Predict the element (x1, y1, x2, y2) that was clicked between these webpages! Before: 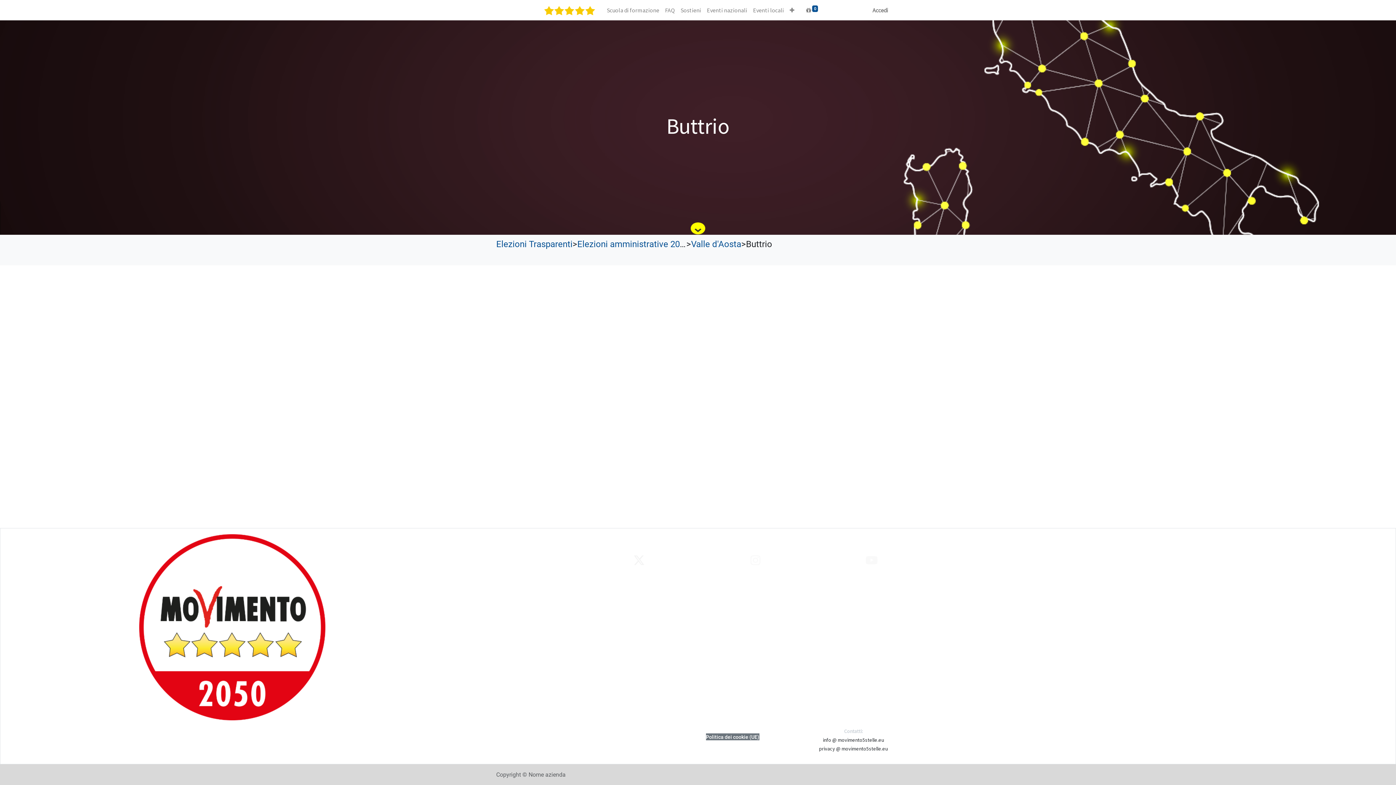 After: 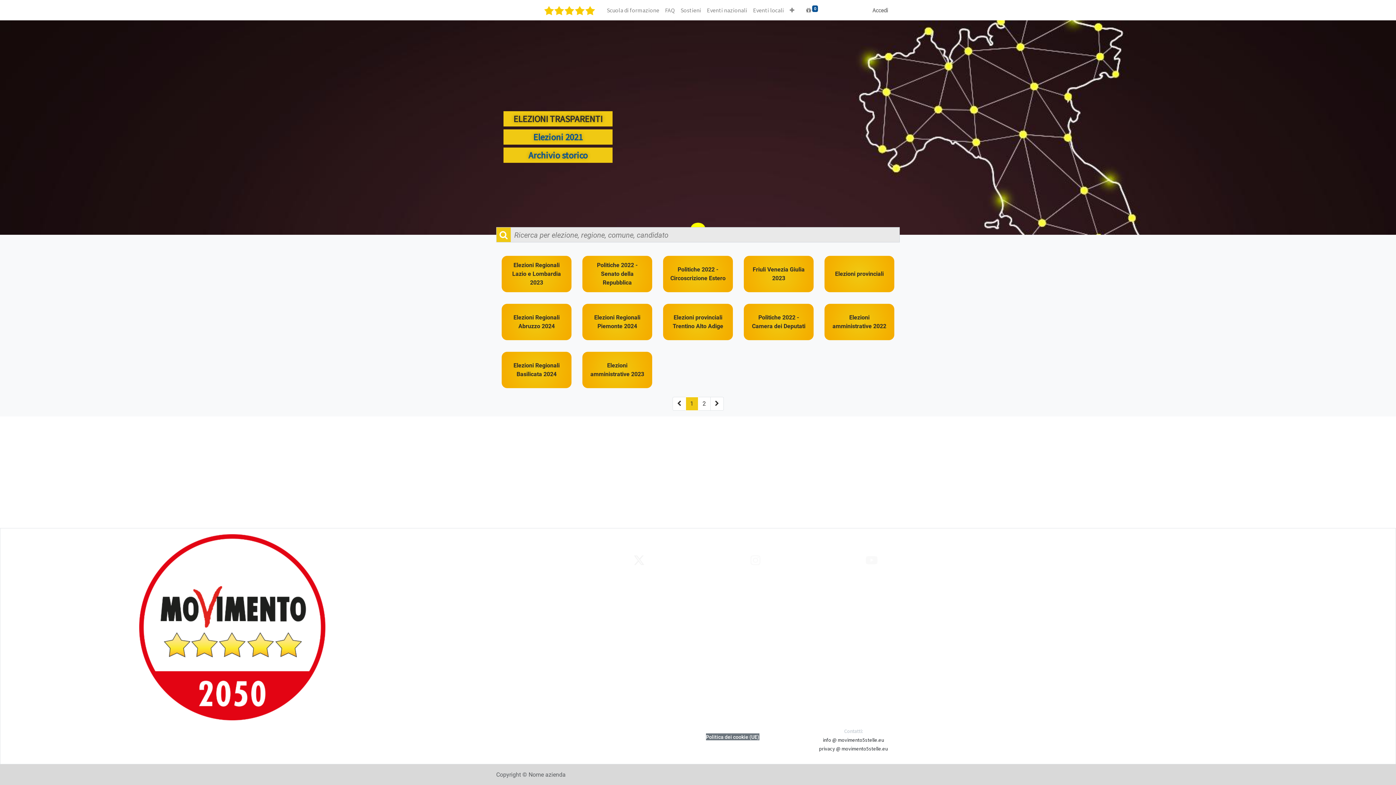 Action: bbox: (496, 239, 572, 249) label: Elezioni Trasparenti